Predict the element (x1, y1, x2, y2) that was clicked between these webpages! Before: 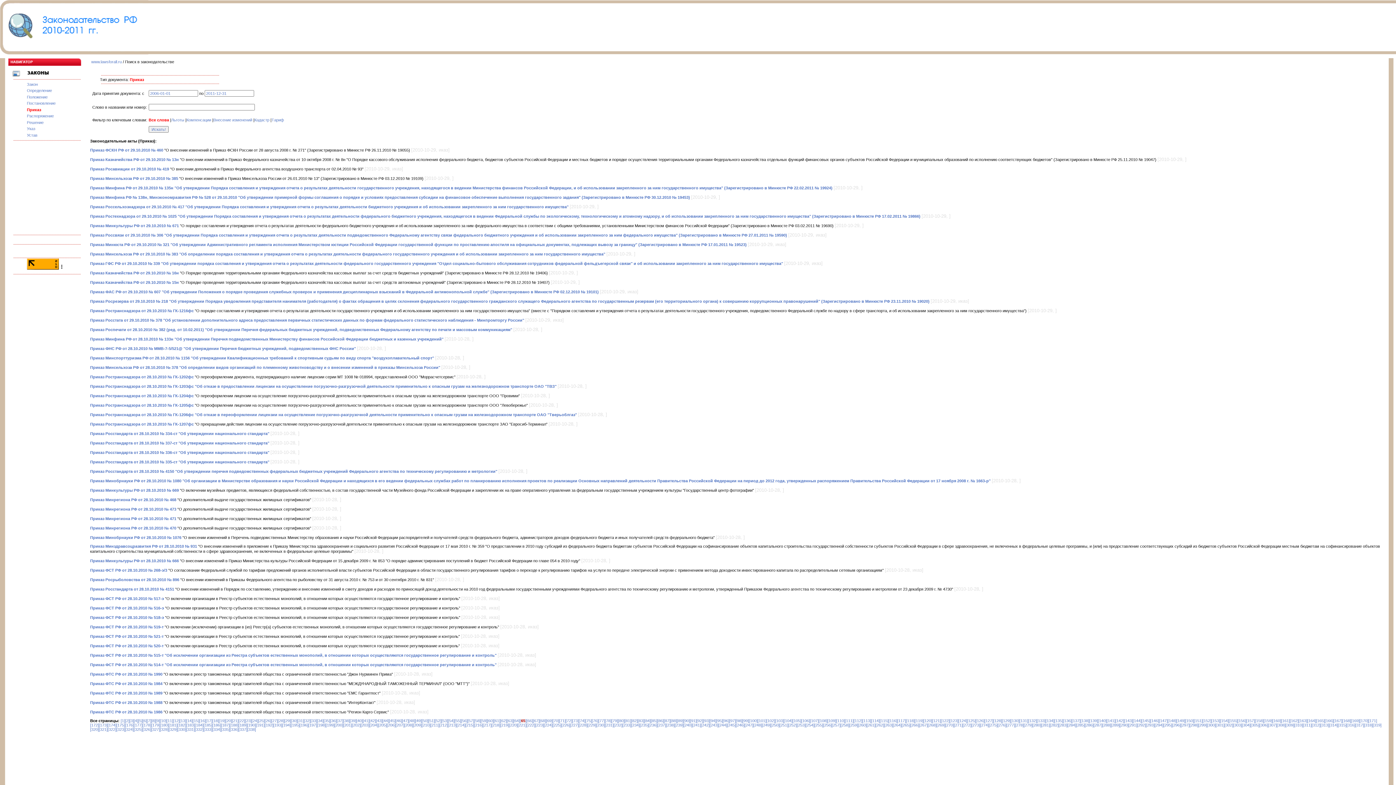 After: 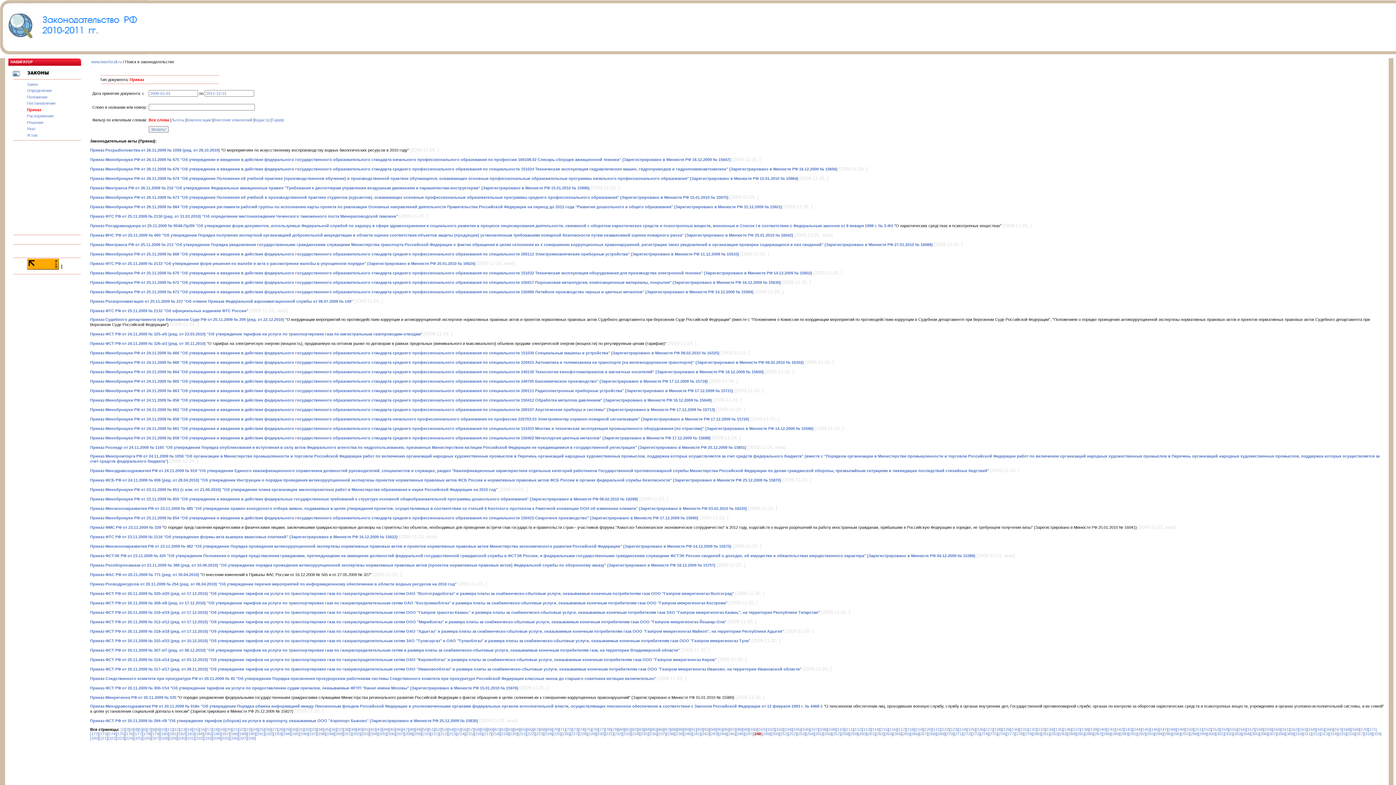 Action: label: [248] bbox: (753, 723, 762, 727)